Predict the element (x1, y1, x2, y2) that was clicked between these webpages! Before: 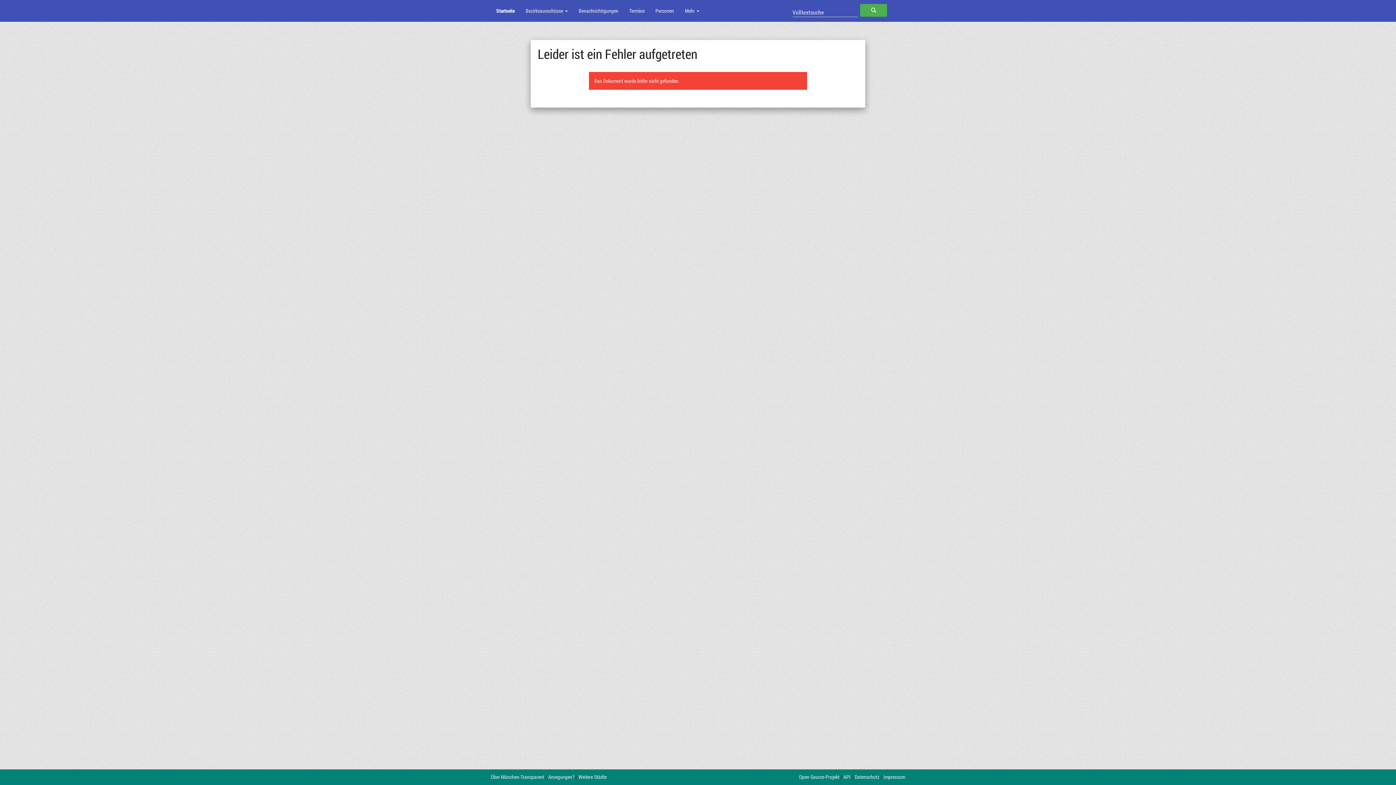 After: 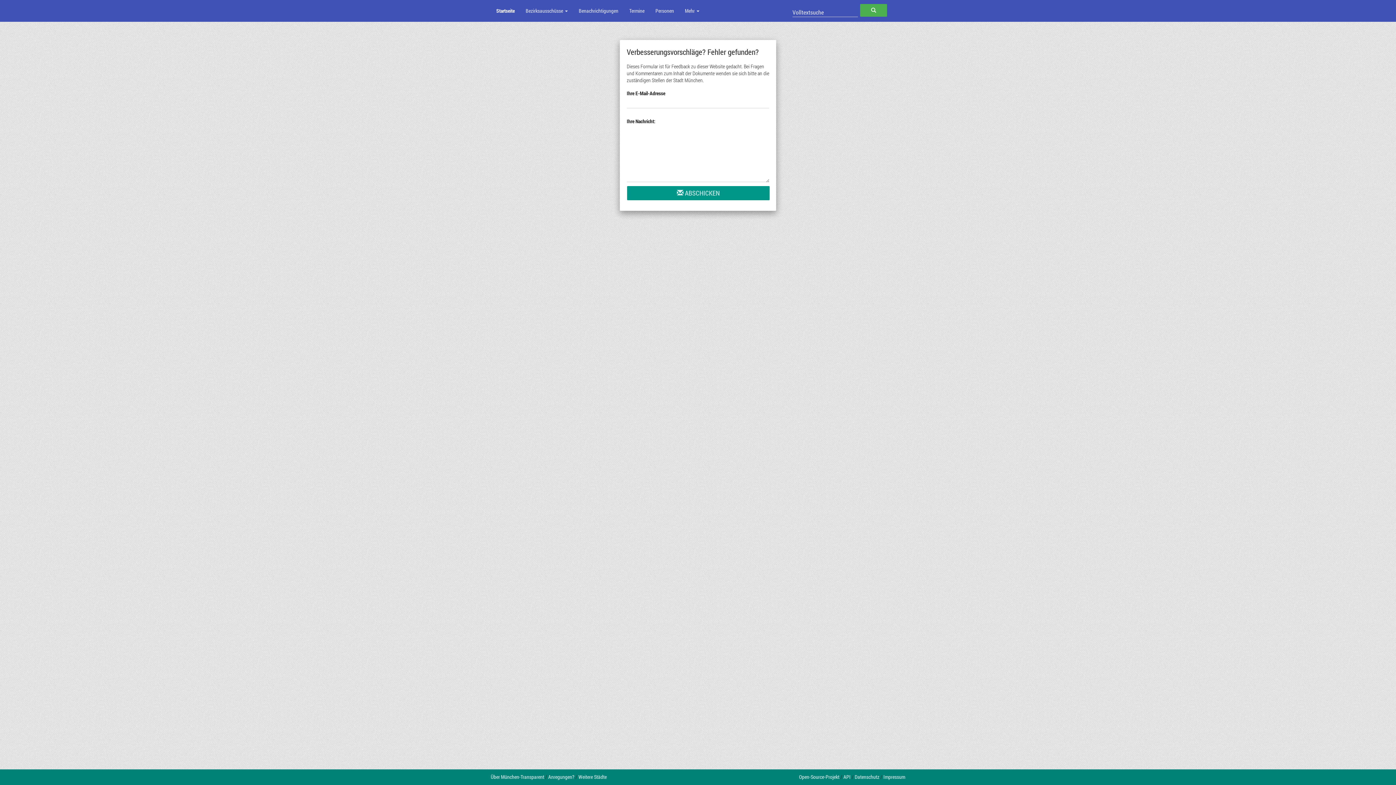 Action: label: Anregungen? bbox: (548, 773, 574, 780)